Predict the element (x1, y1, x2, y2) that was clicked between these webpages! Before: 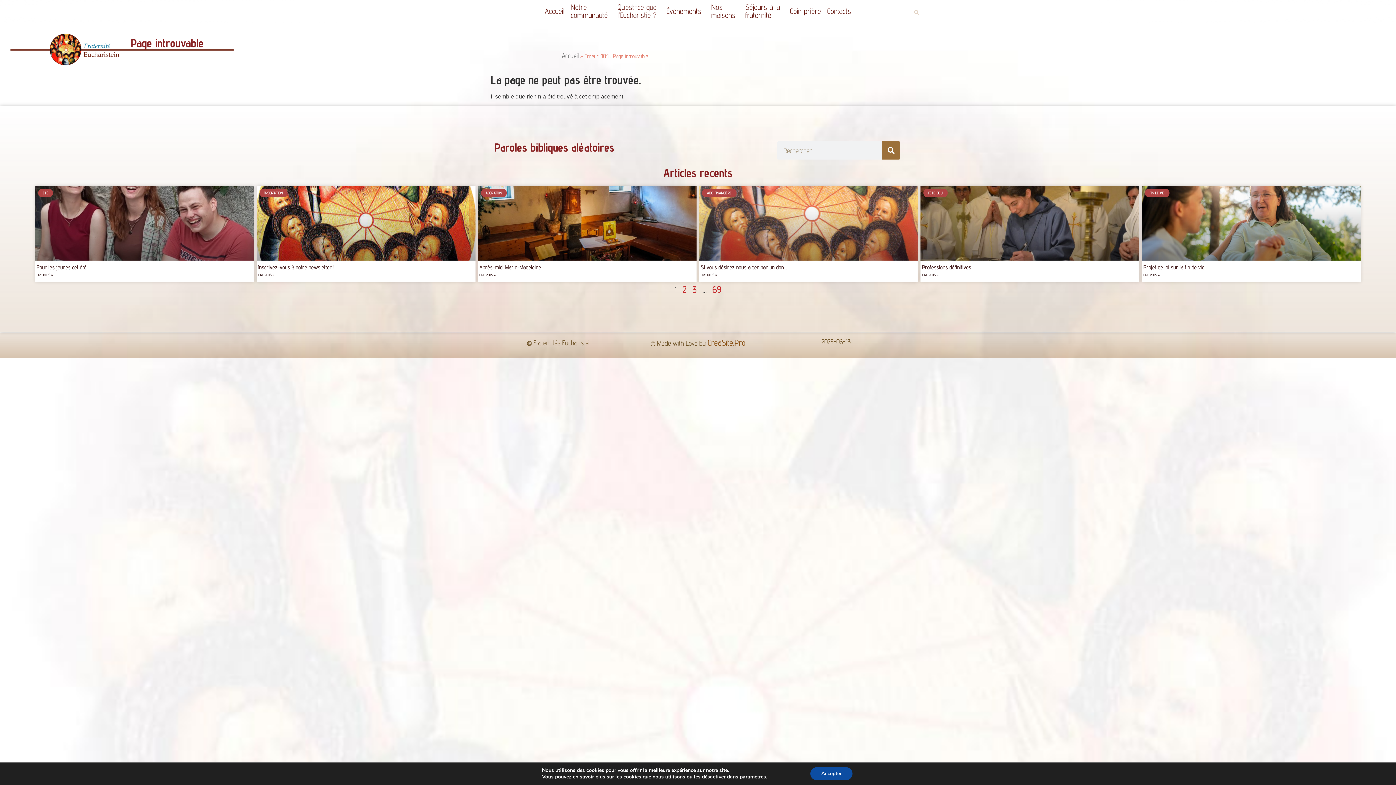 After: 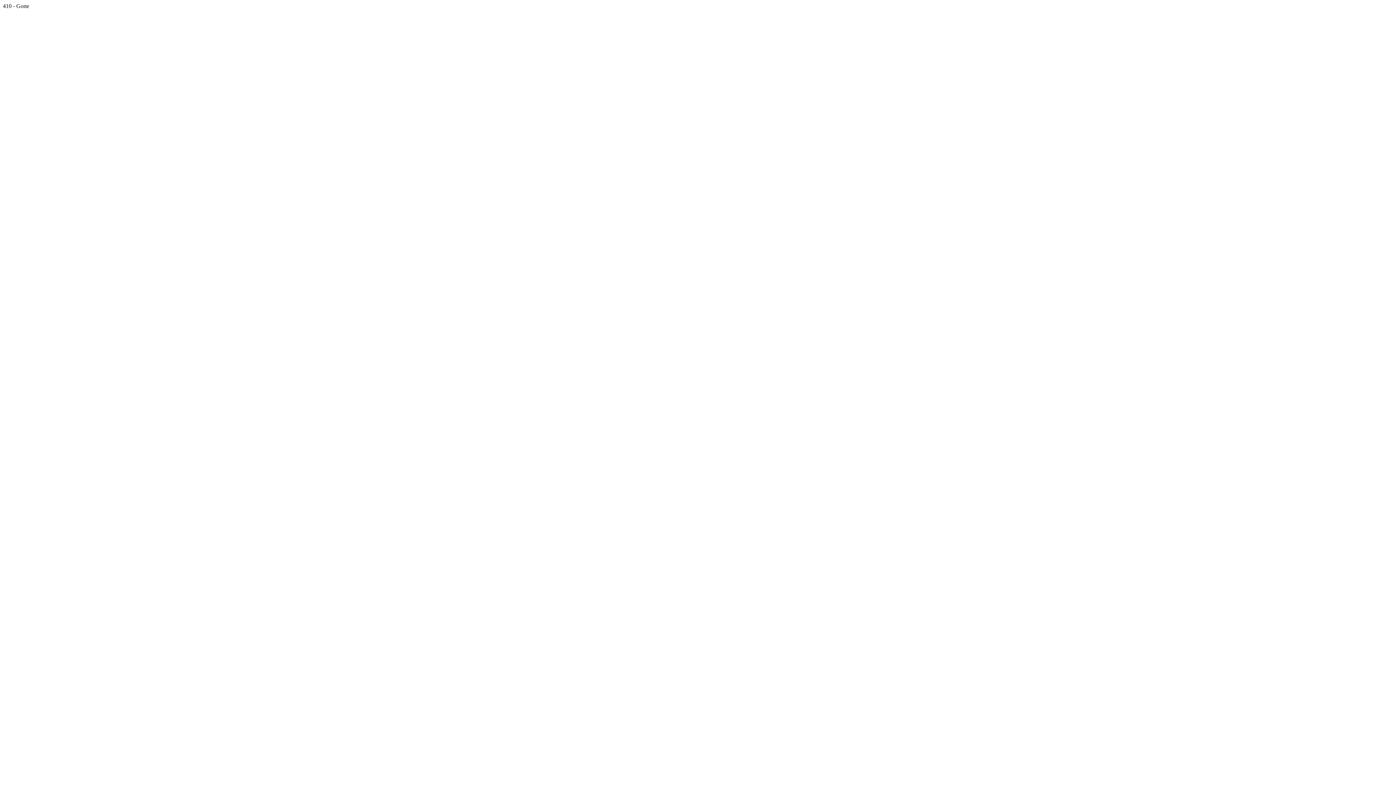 Action: label: Page
2 bbox: (682, 283, 686, 295)